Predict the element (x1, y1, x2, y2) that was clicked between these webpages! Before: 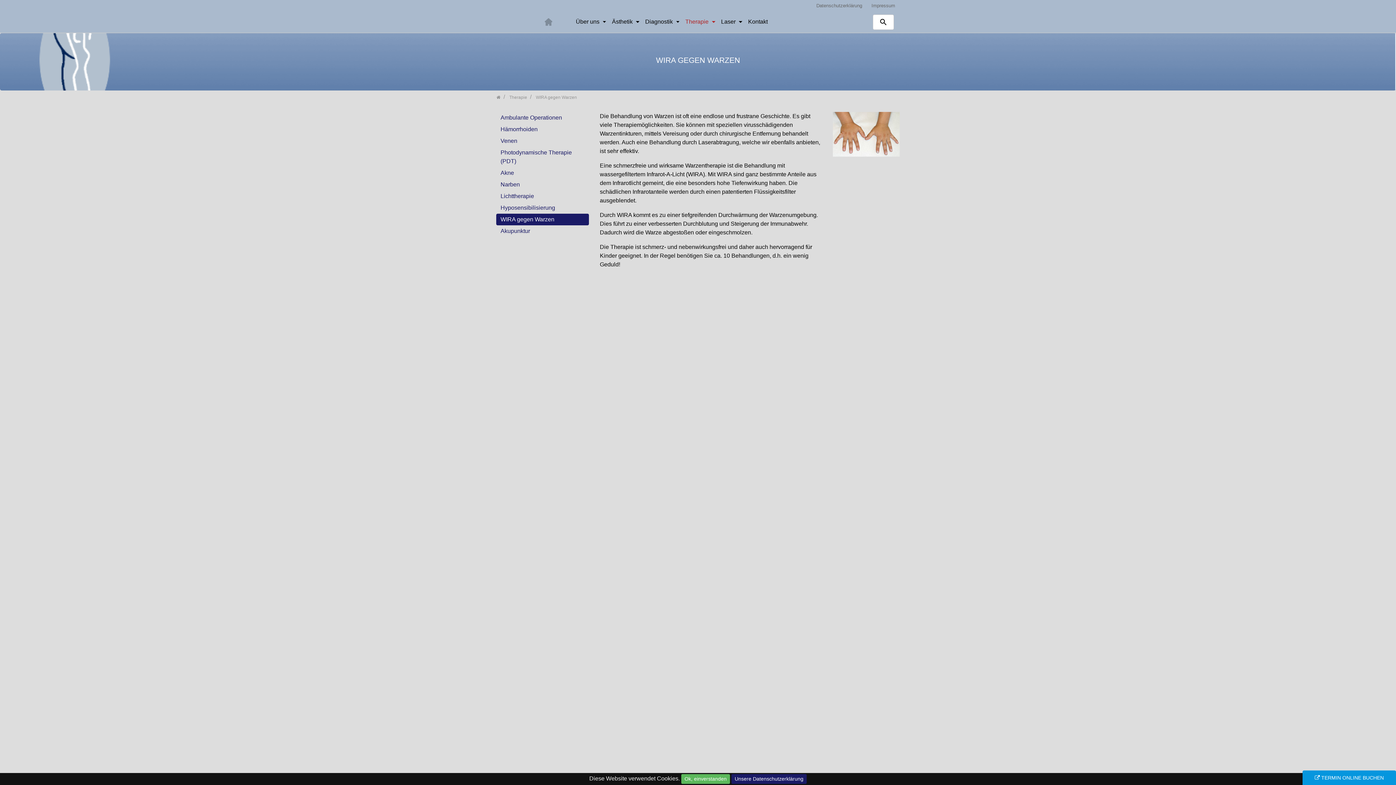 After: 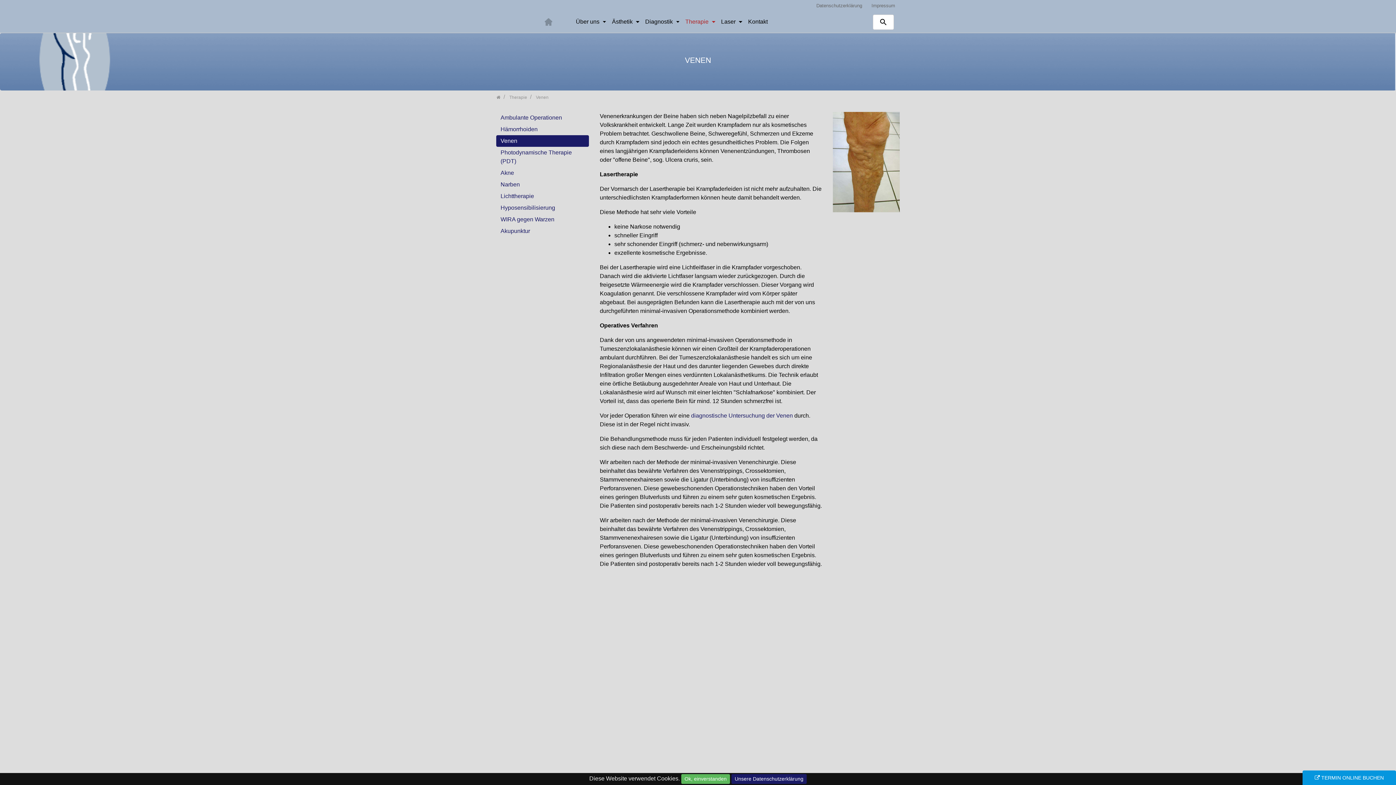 Action: bbox: (496, 135, 589, 147) label: Venen